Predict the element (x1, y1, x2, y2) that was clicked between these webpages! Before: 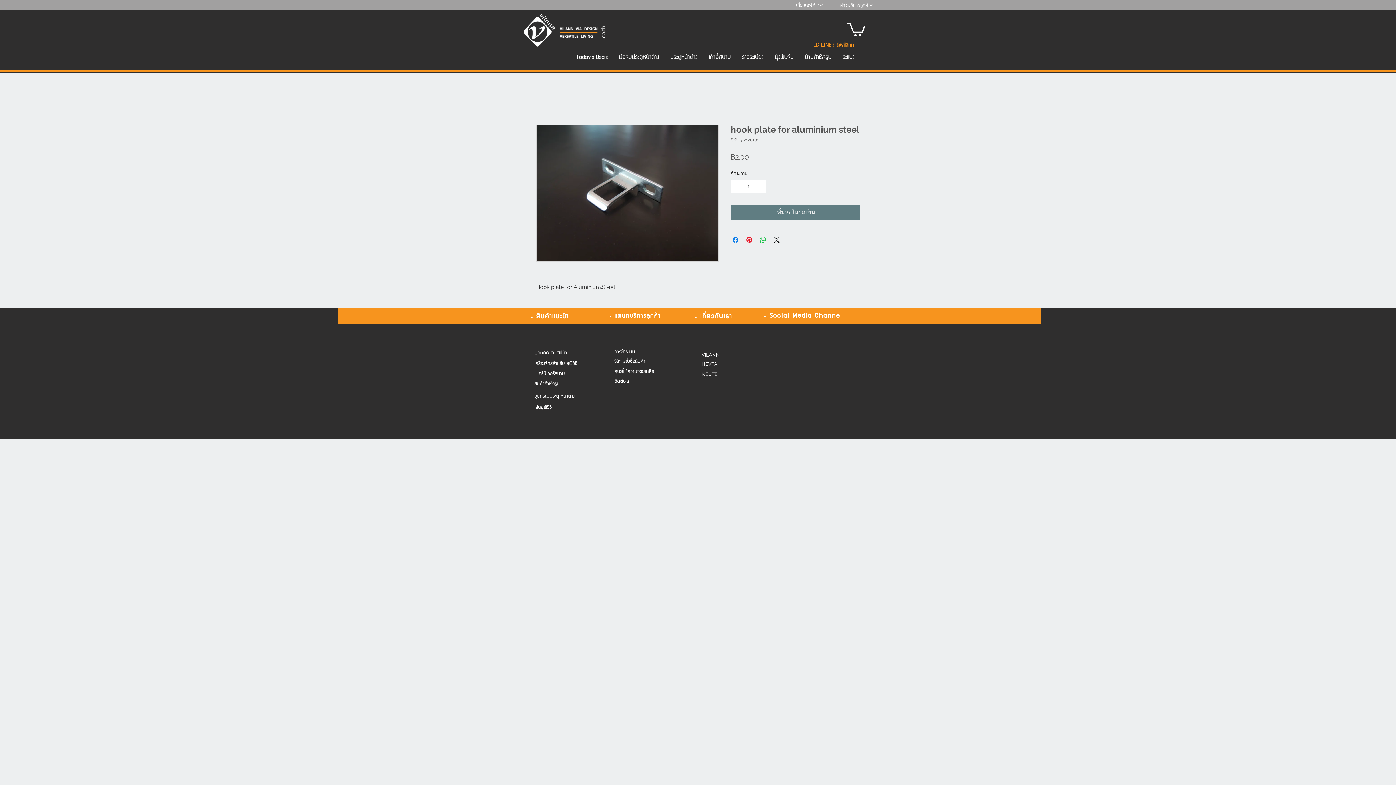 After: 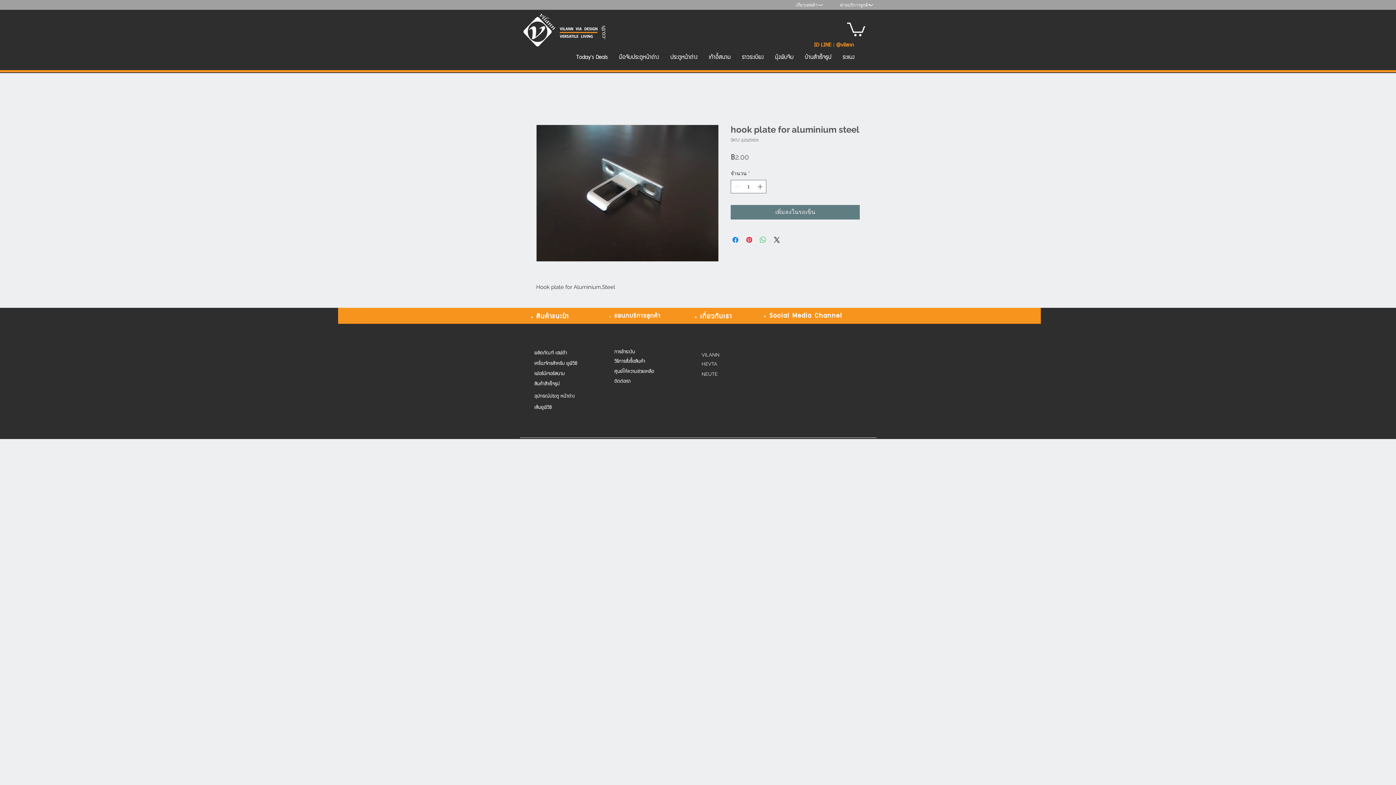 Action: label: แชร์บน WhatsApp bbox: (758, 235, 767, 244)